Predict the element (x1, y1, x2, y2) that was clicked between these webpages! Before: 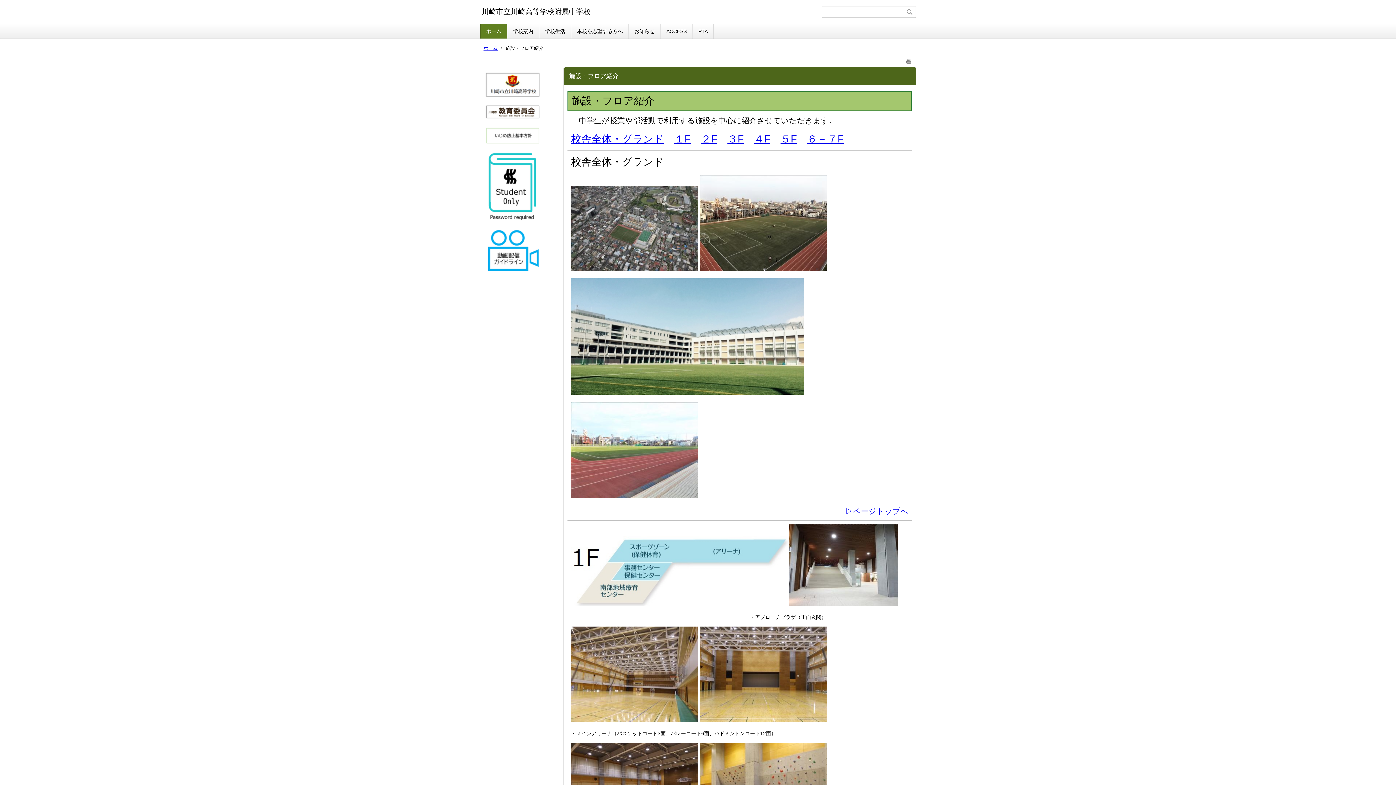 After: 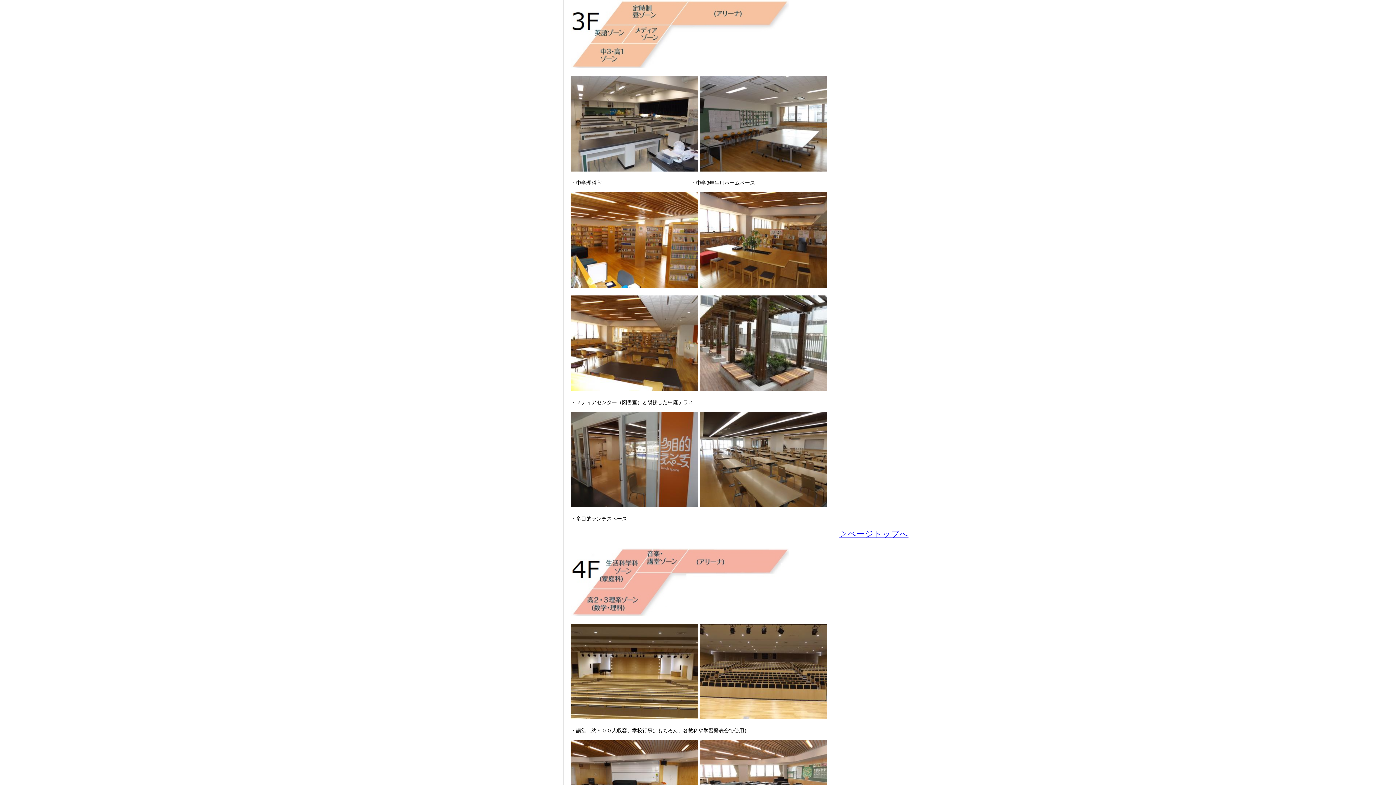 Action: bbox: (727, 133, 744, 144) label: ３F